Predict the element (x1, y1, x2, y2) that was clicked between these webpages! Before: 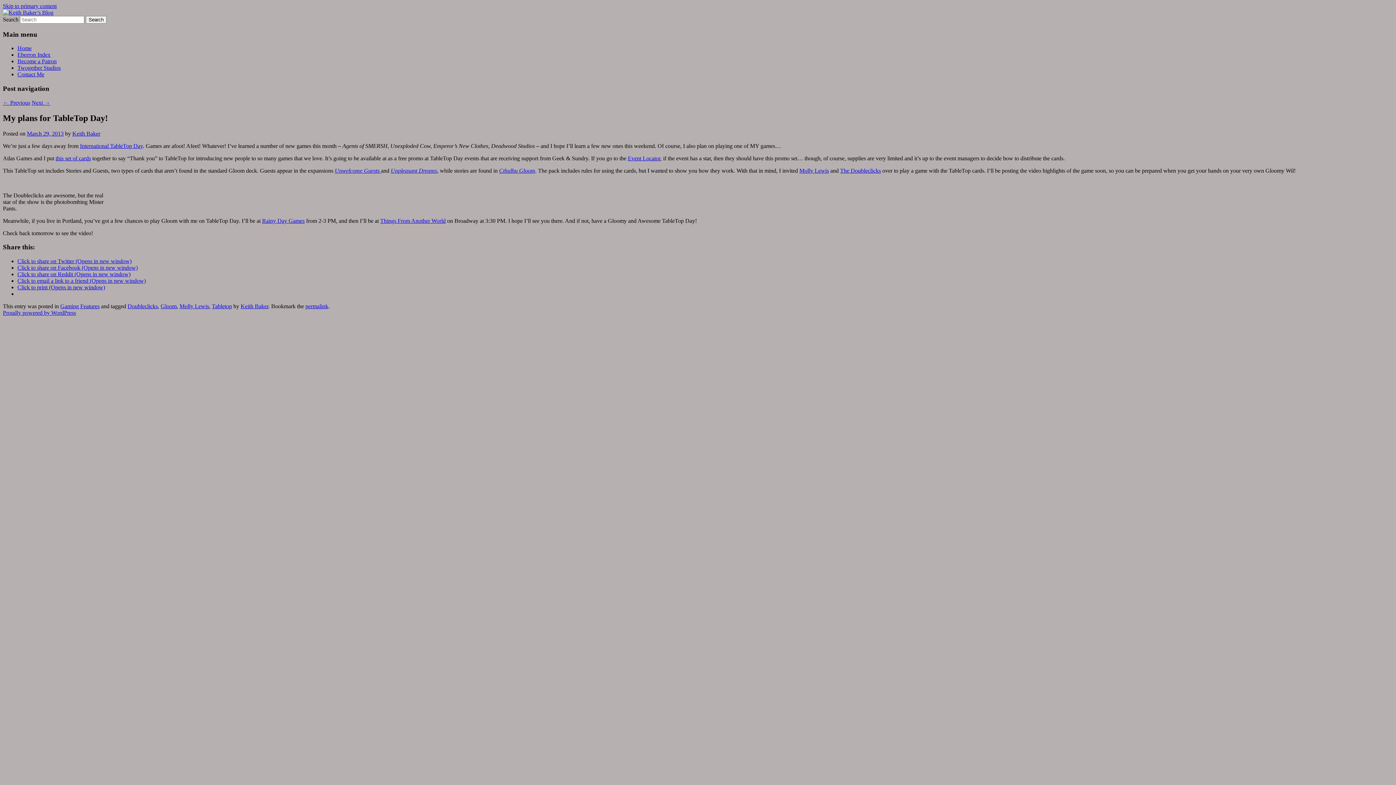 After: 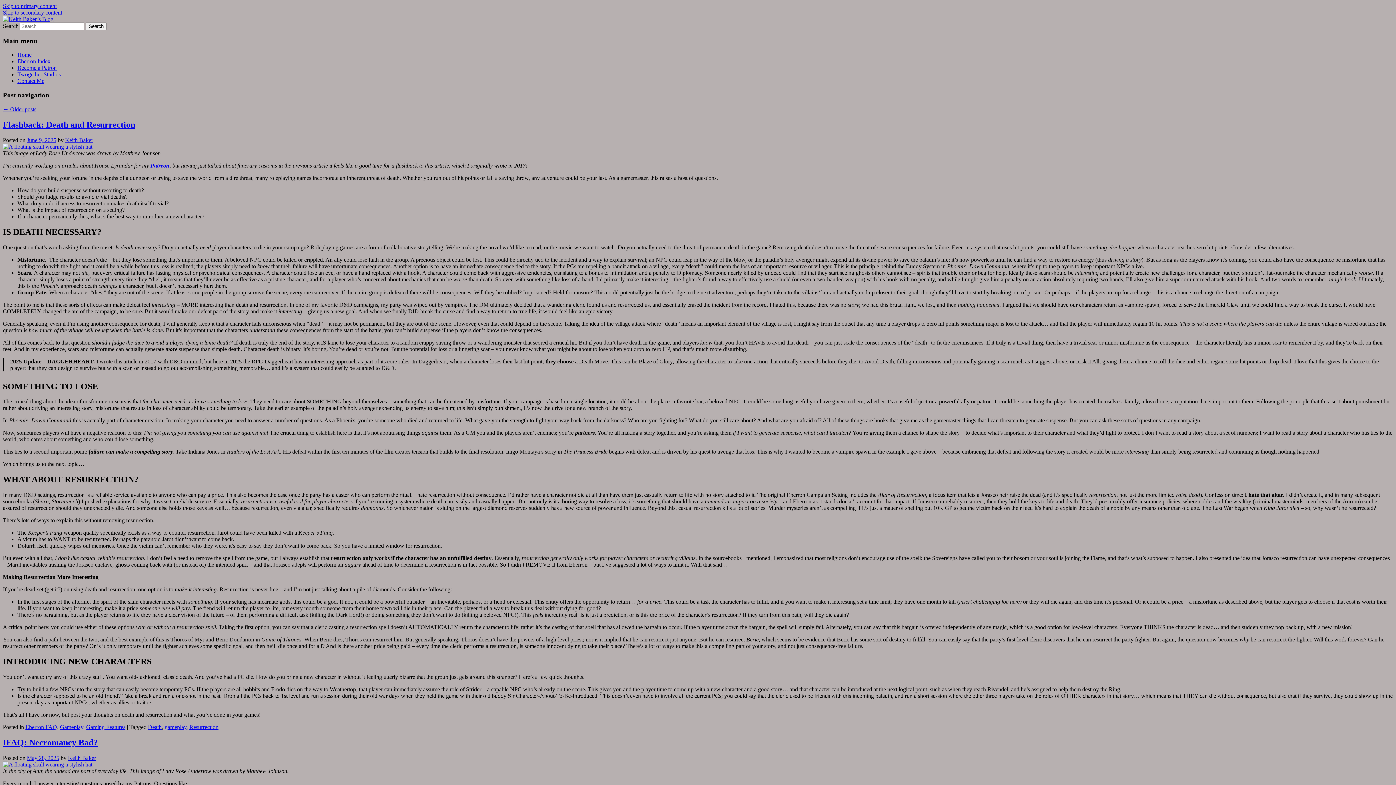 Action: bbox: (2, 9, 53, 15)